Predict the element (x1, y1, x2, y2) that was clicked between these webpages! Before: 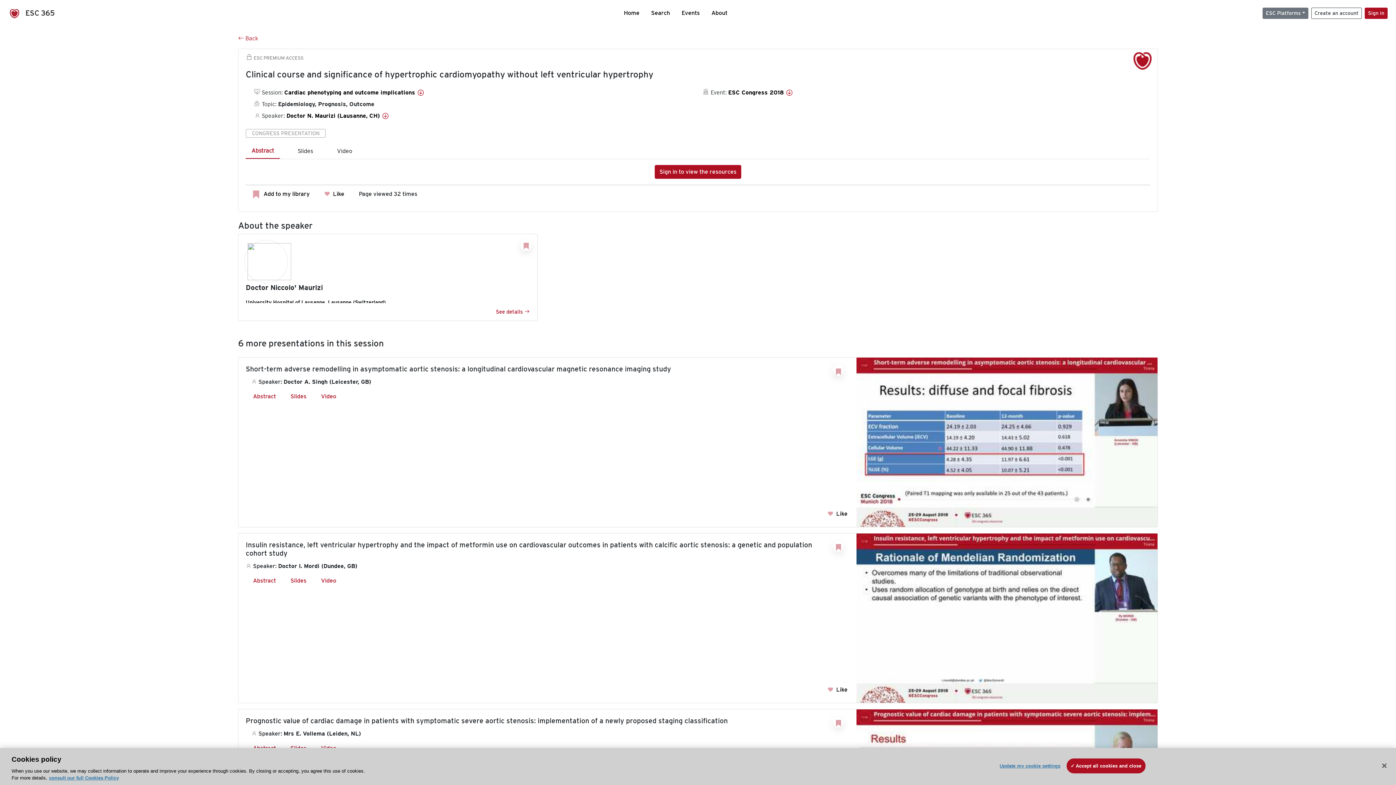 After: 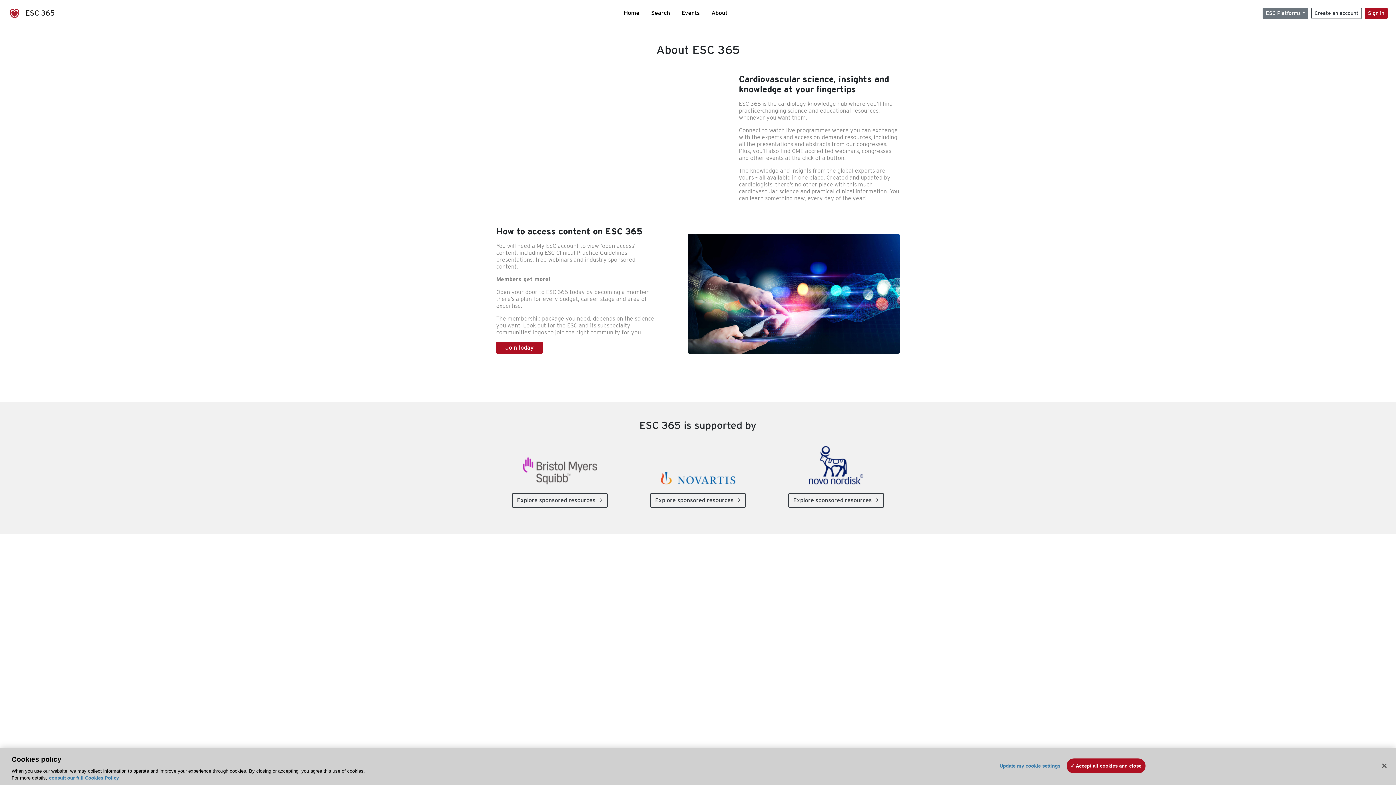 Action: label: About bbox: (705, 8, 733, 17)